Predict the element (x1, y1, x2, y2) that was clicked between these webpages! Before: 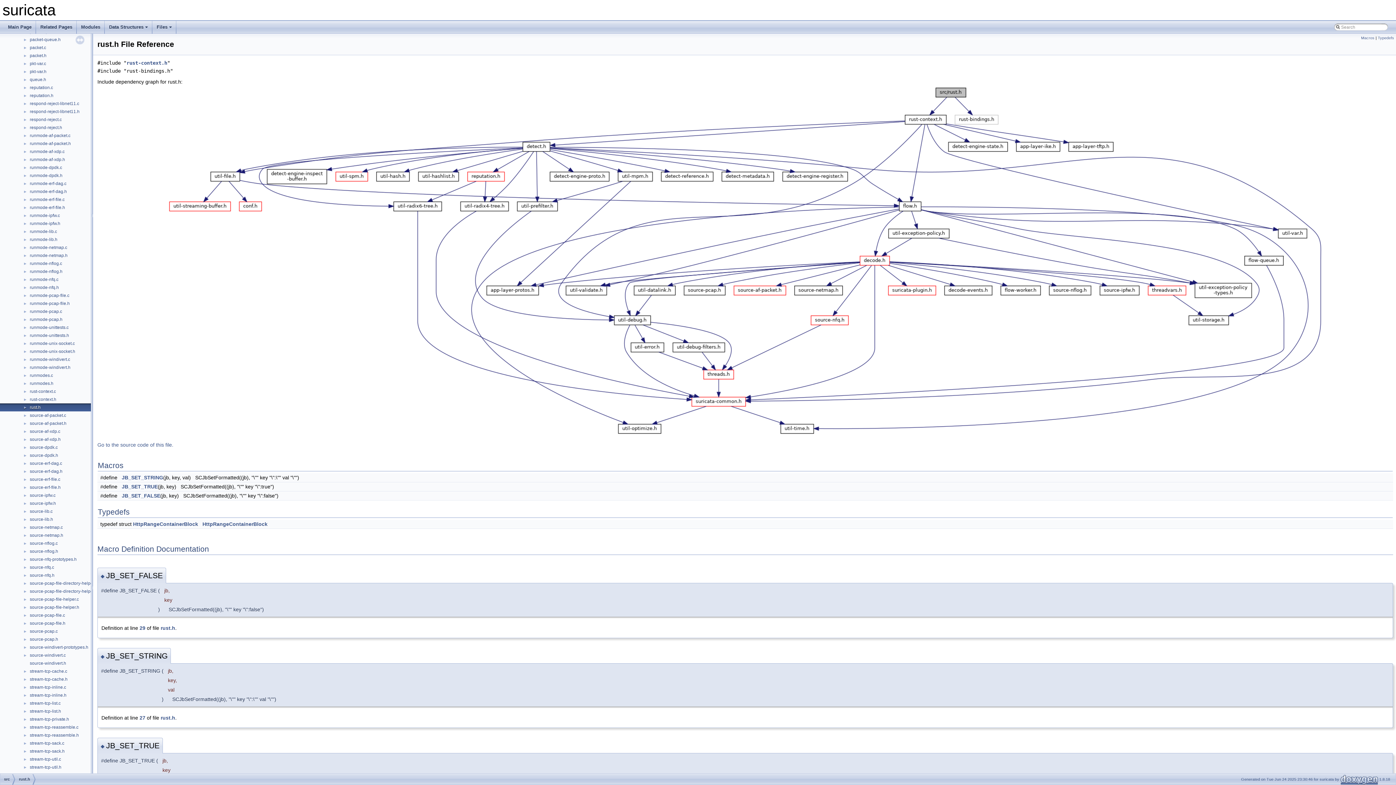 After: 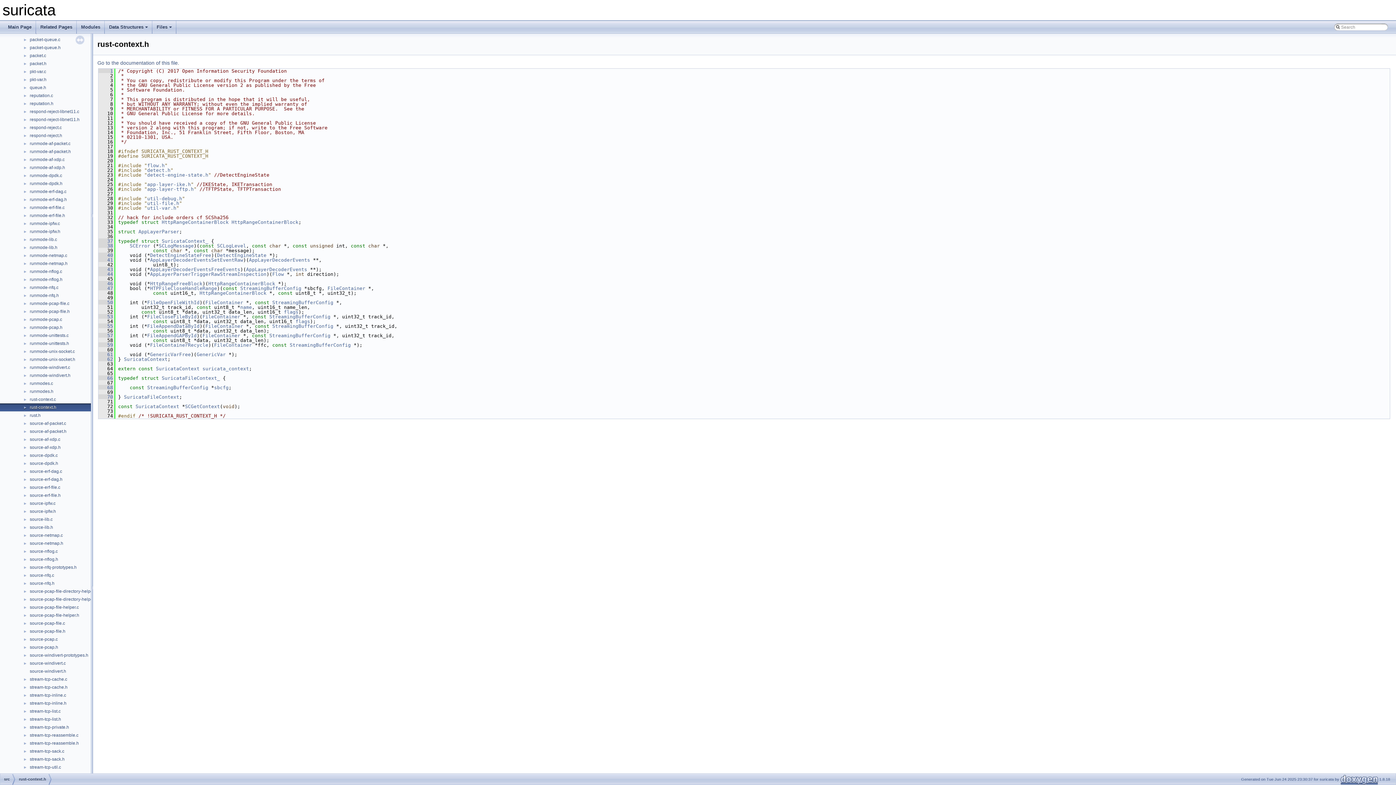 Action: bbox: (126, 60, 167, 65) label: rust-context.h